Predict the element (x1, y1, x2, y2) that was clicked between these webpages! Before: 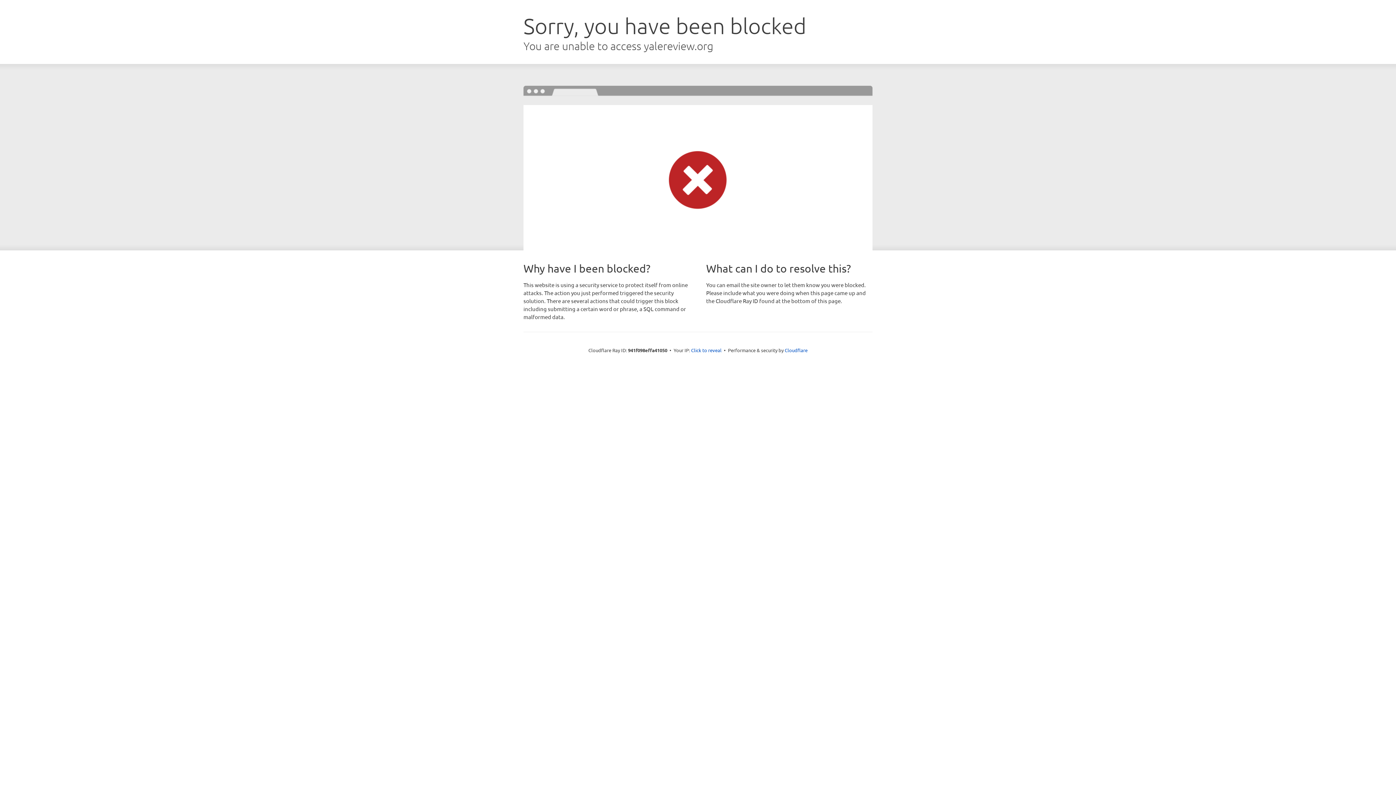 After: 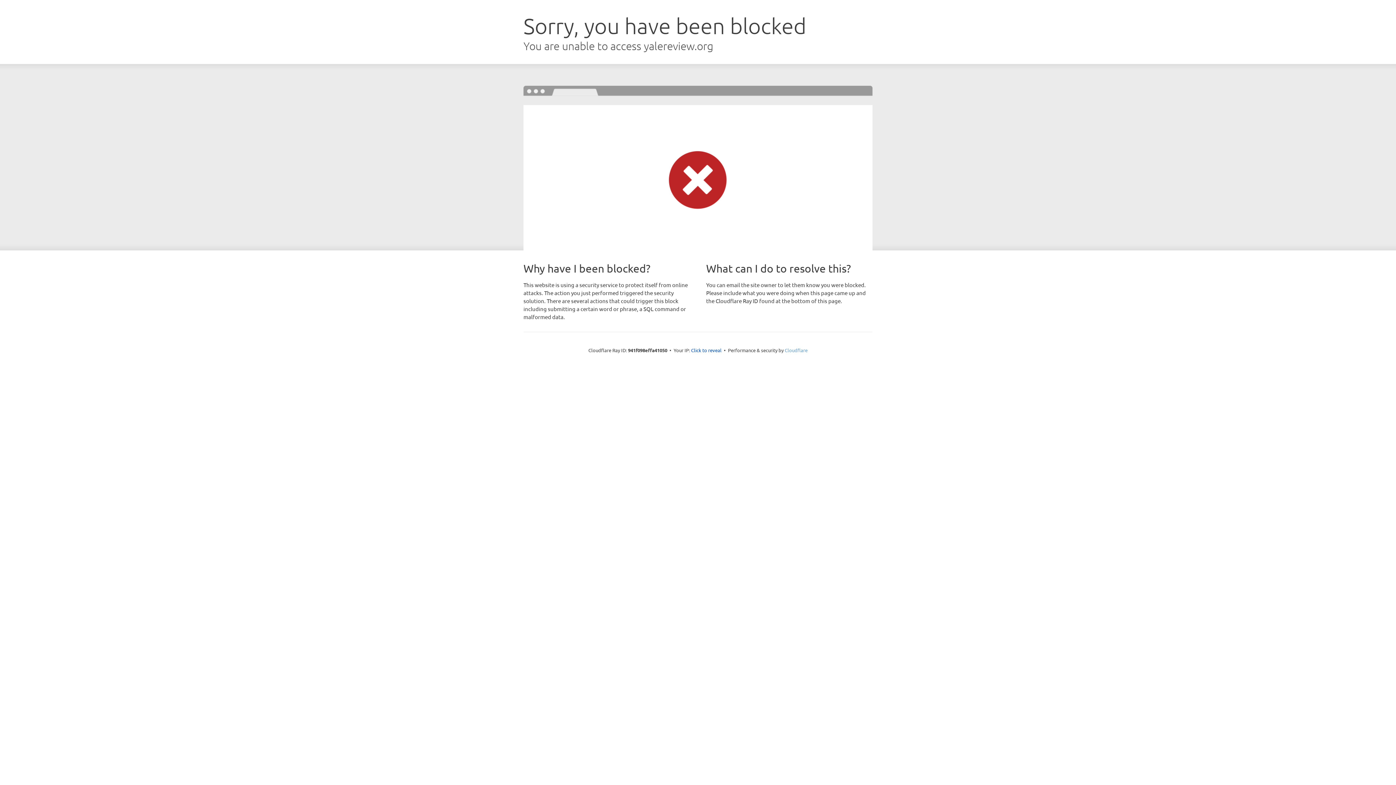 Action: bbox: (784, 347, 807, 353) label: Cloudflare